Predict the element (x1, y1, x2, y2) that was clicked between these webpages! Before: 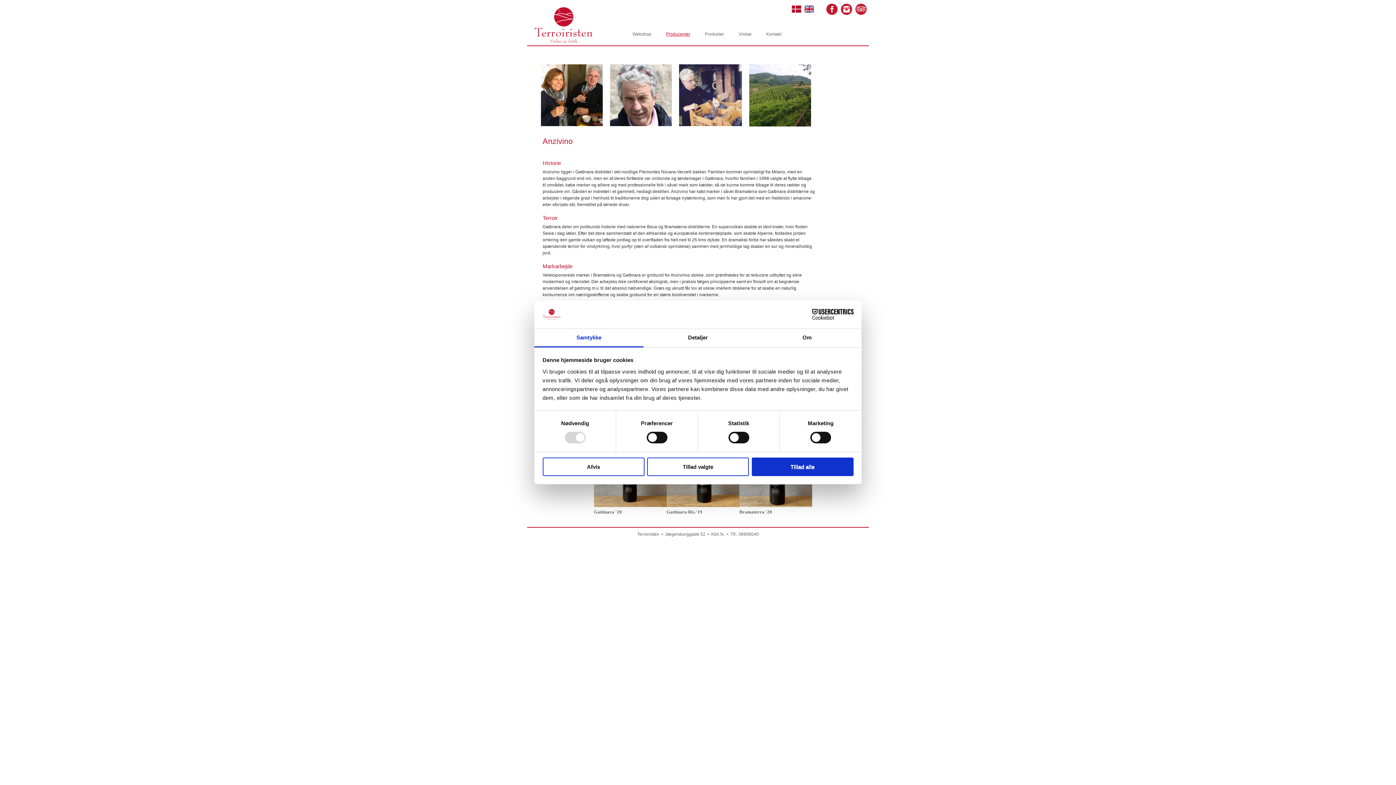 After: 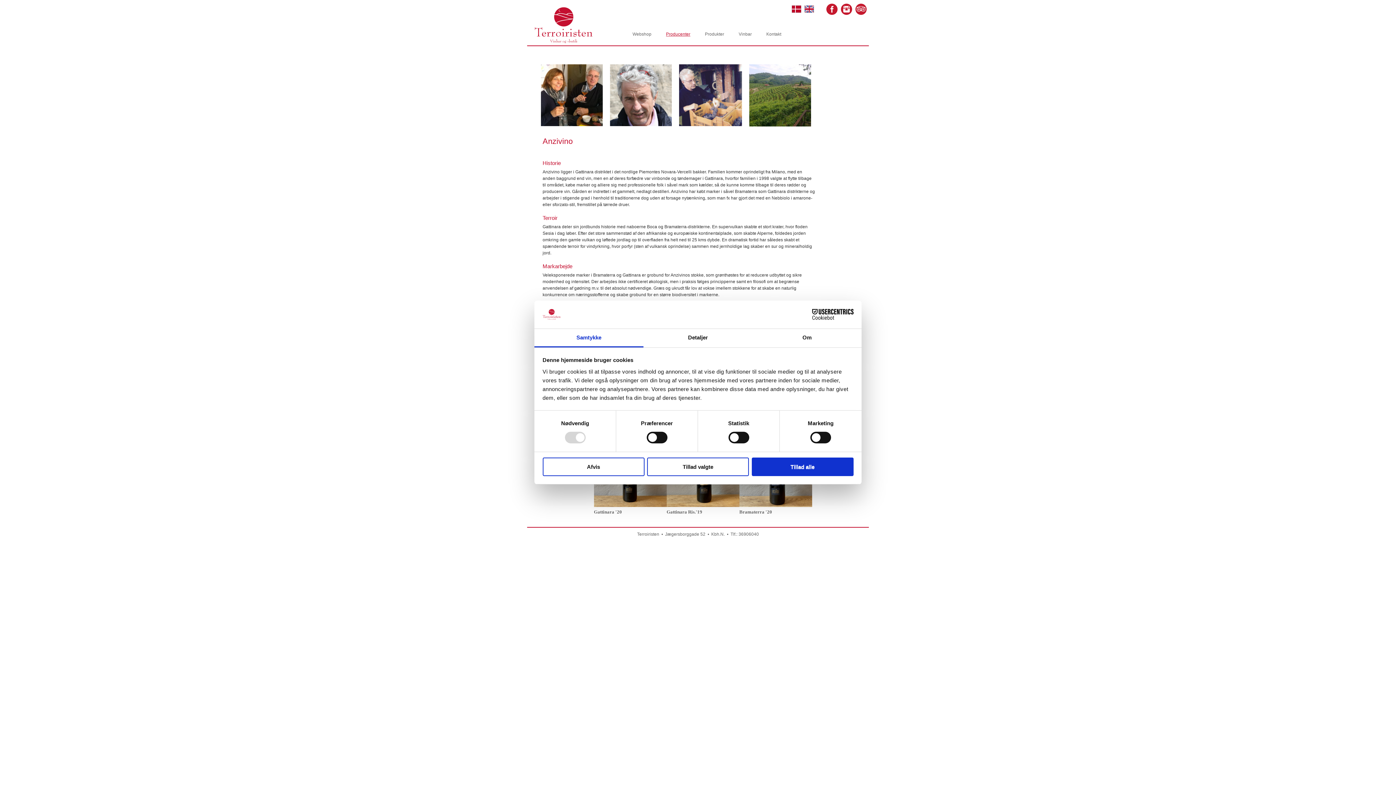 Action: bbox: (855, 6, 866, 11)